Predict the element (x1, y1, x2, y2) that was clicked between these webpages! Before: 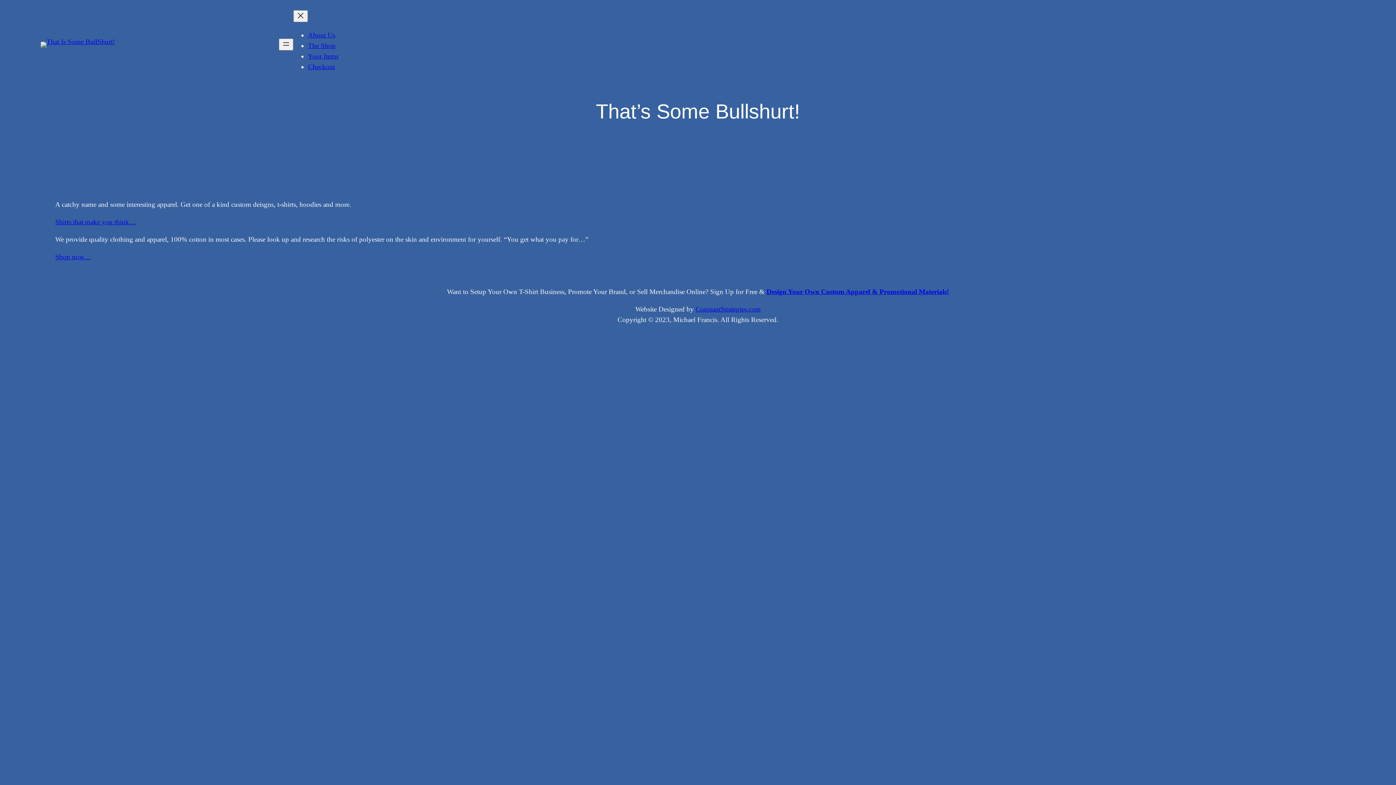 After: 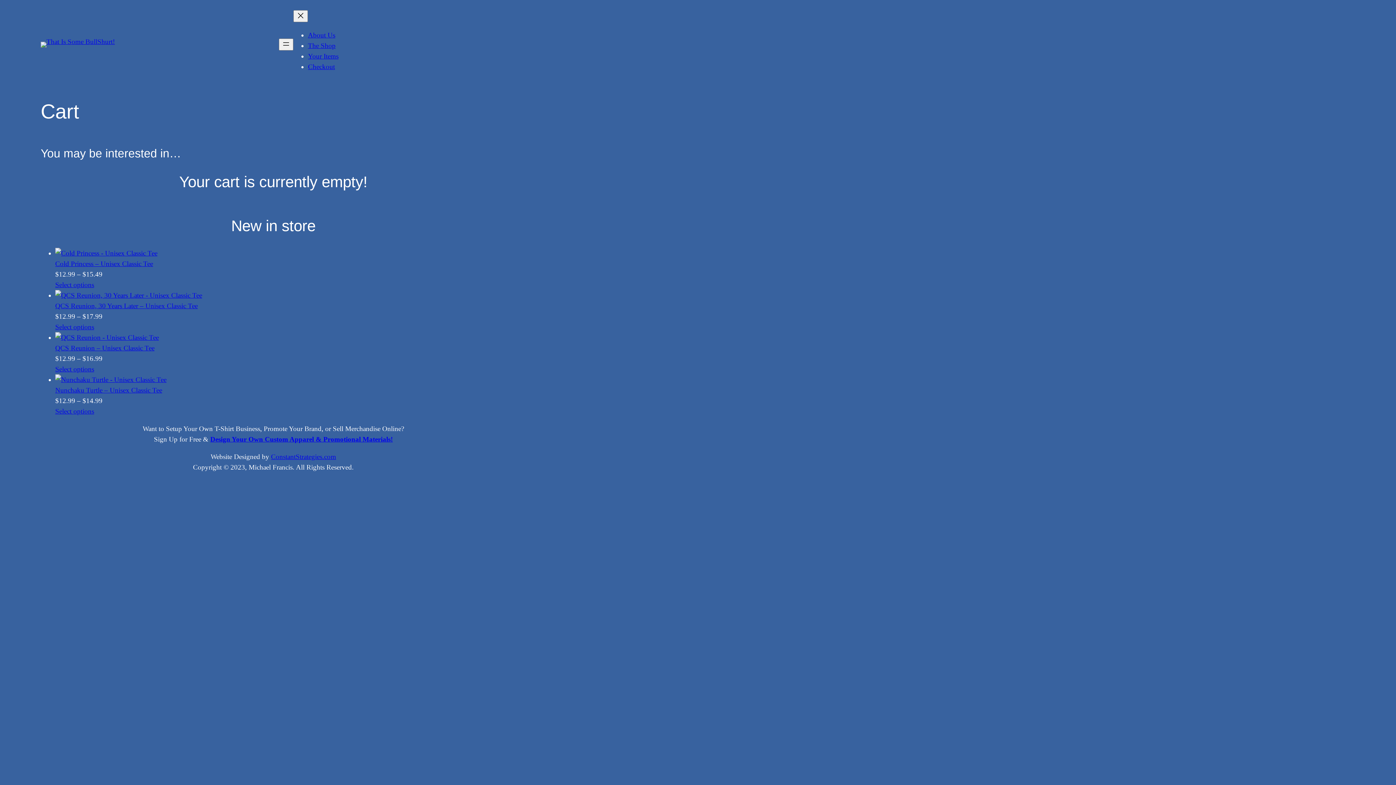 Action: bbox: (308, 52, 338, 60) label: Your Items